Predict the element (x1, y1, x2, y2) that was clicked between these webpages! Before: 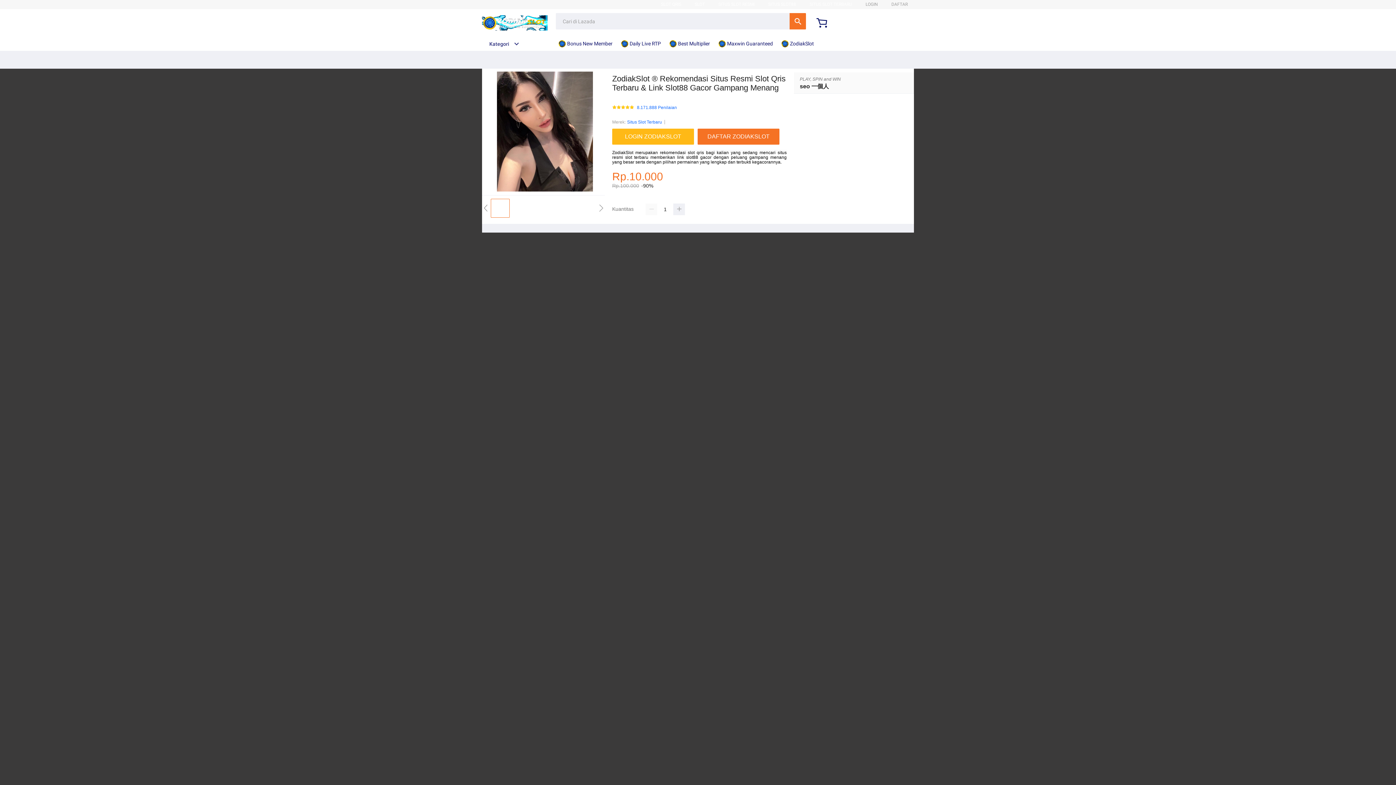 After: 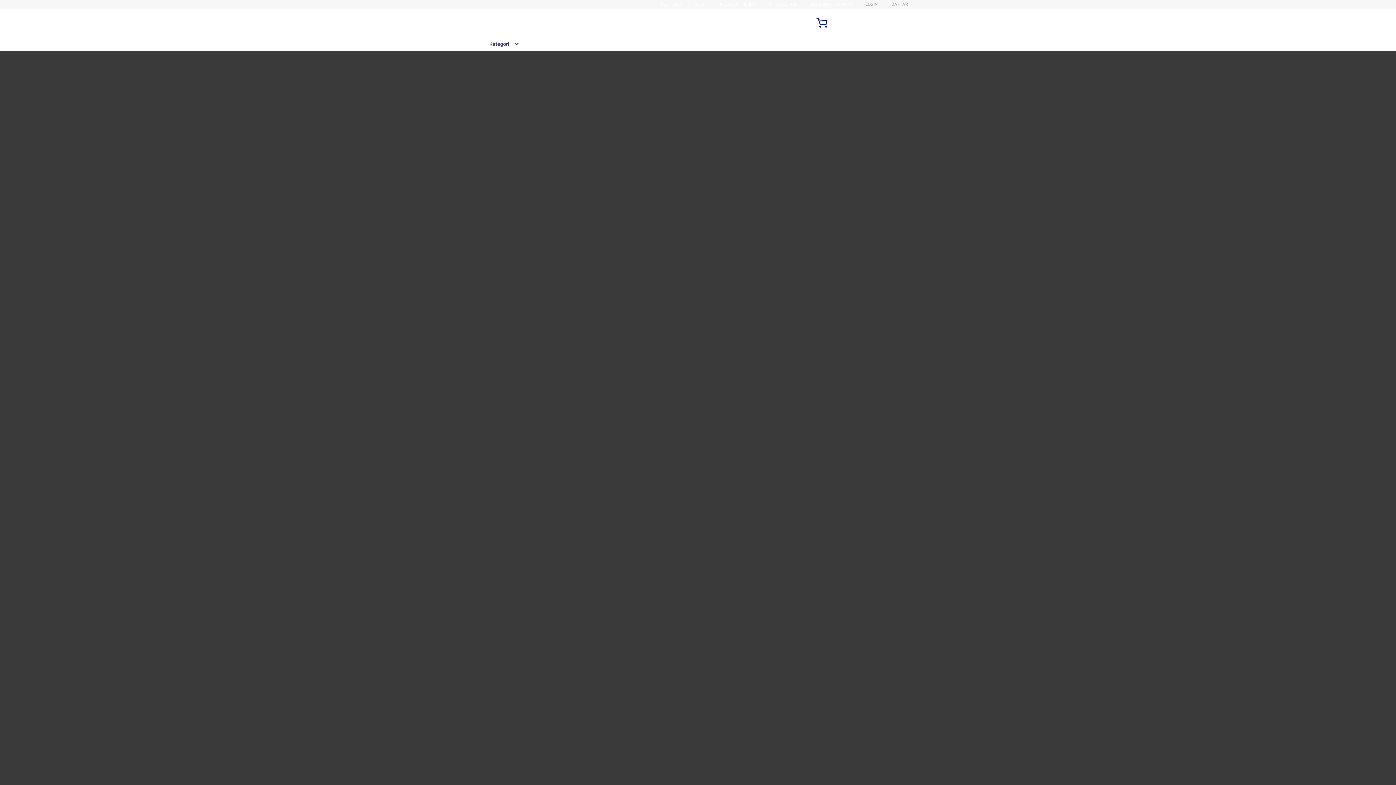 Action: bbox: (627, 118, 662, 125) label: Situs Slot Terbaru